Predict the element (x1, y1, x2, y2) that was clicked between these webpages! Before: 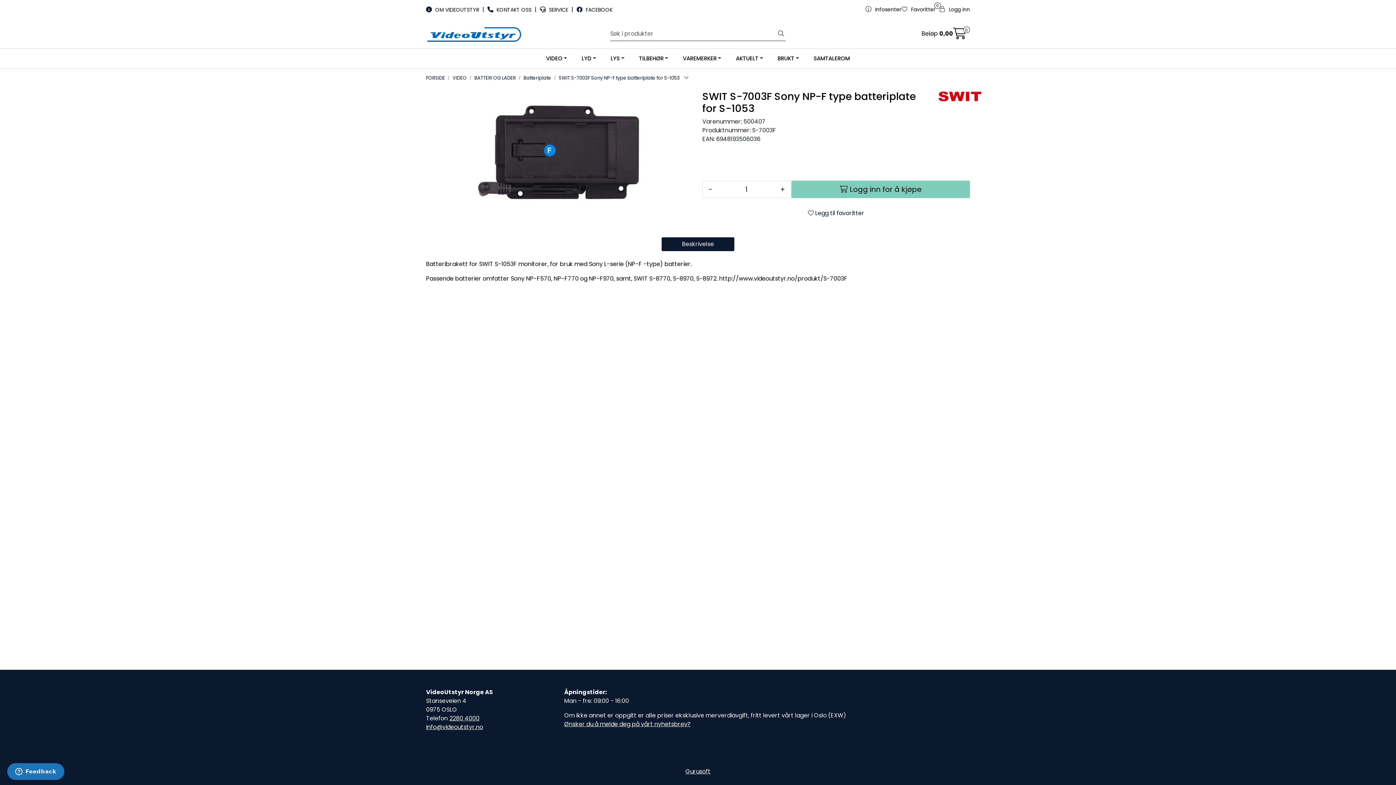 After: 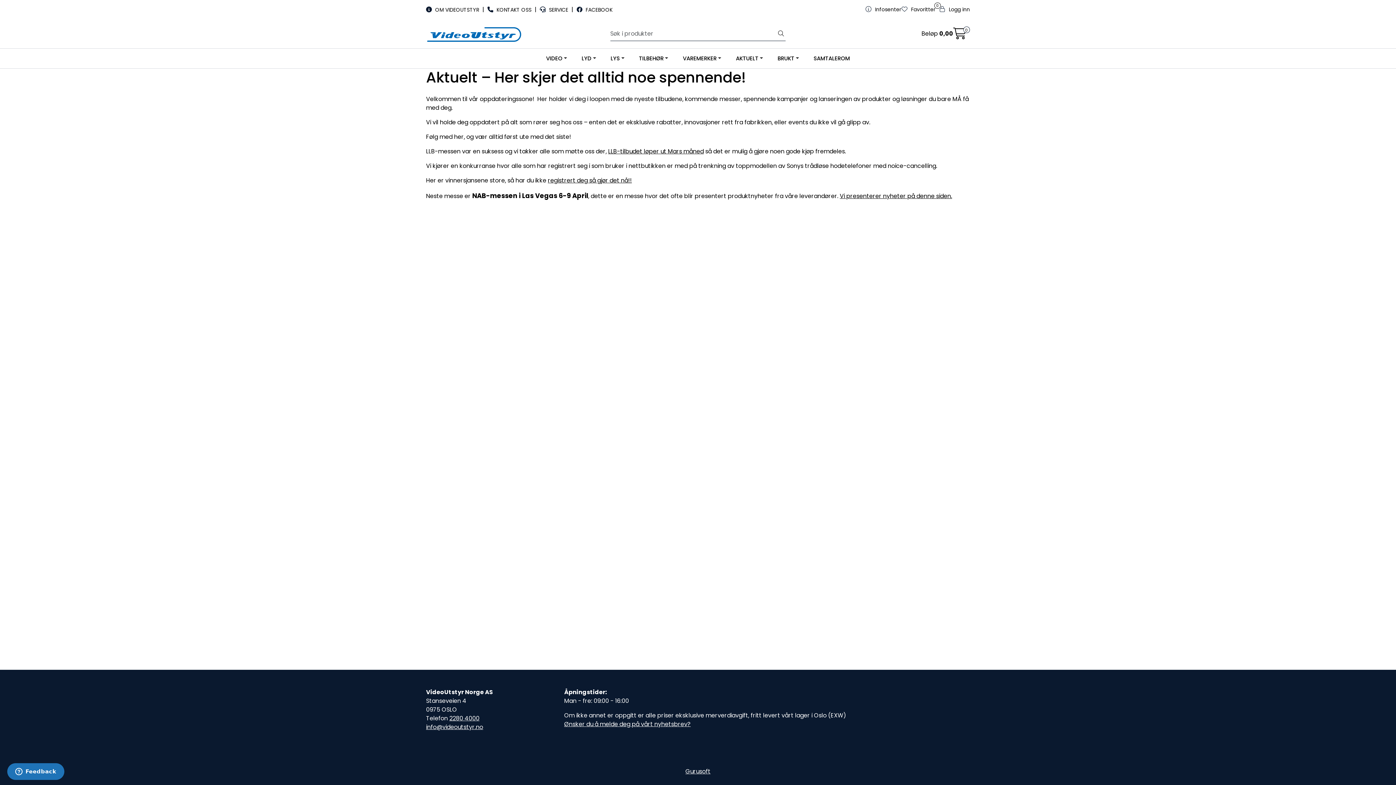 Action: bbox: (728, 48, 770, 68) label: AKTUELT